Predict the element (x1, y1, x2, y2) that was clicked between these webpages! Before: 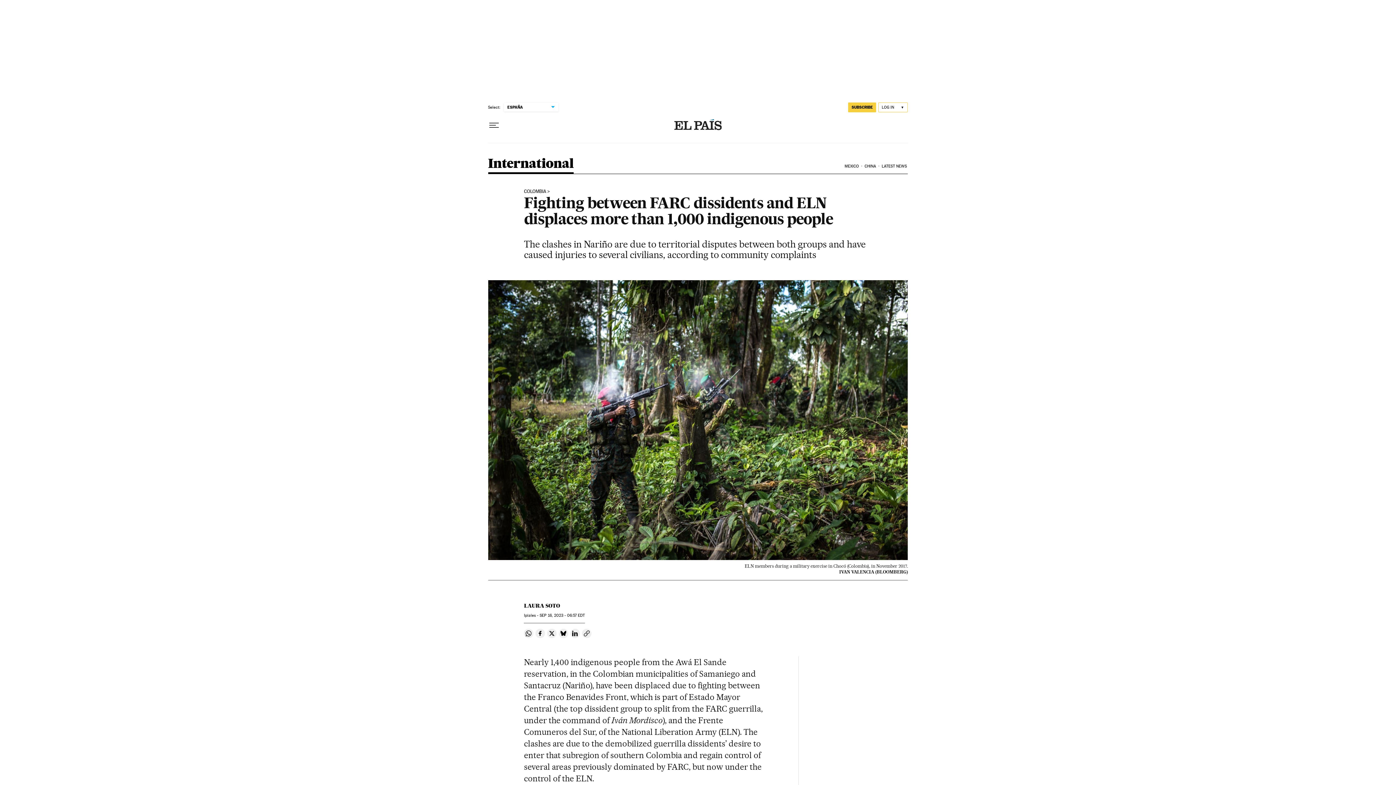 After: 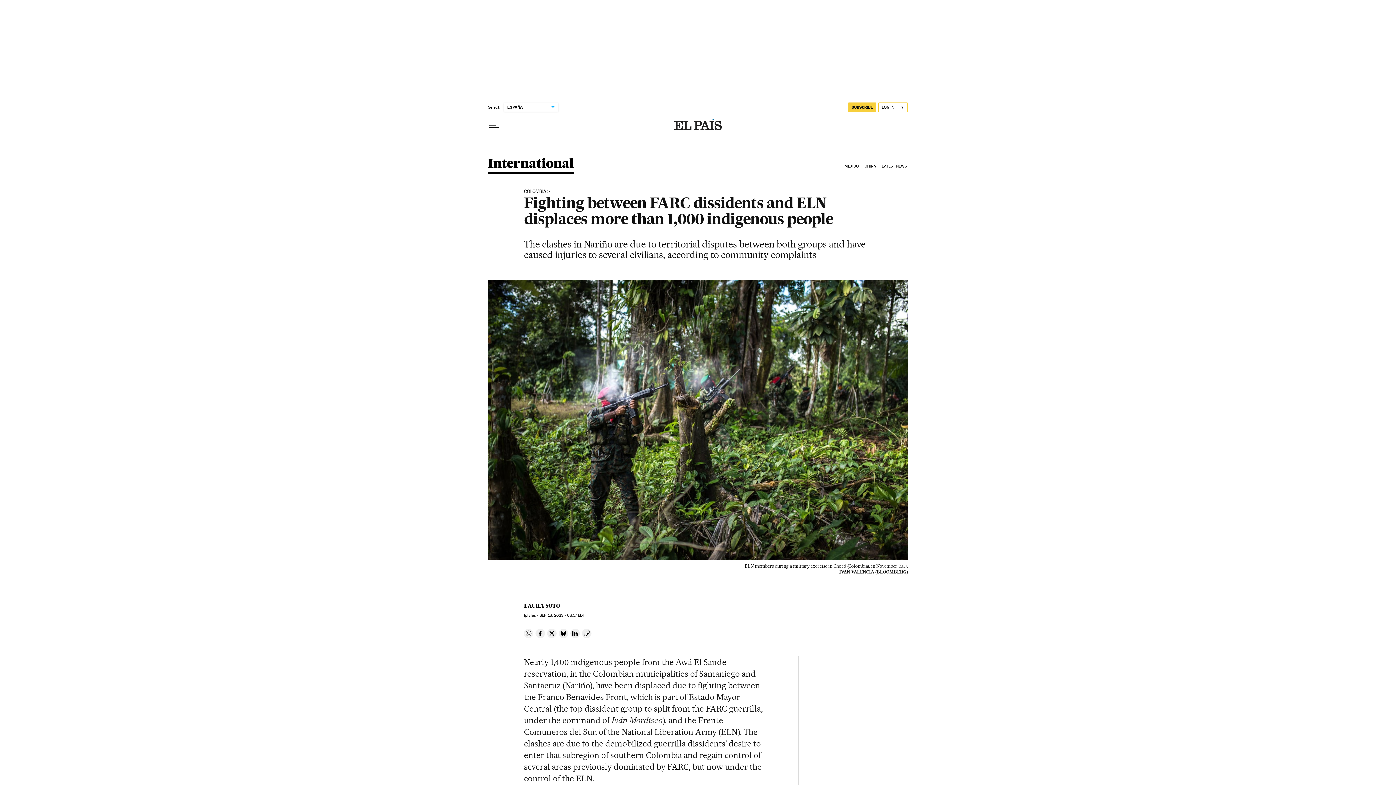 Action: label: Share on Whatsapp bbox: (524, 629, 533, 638)